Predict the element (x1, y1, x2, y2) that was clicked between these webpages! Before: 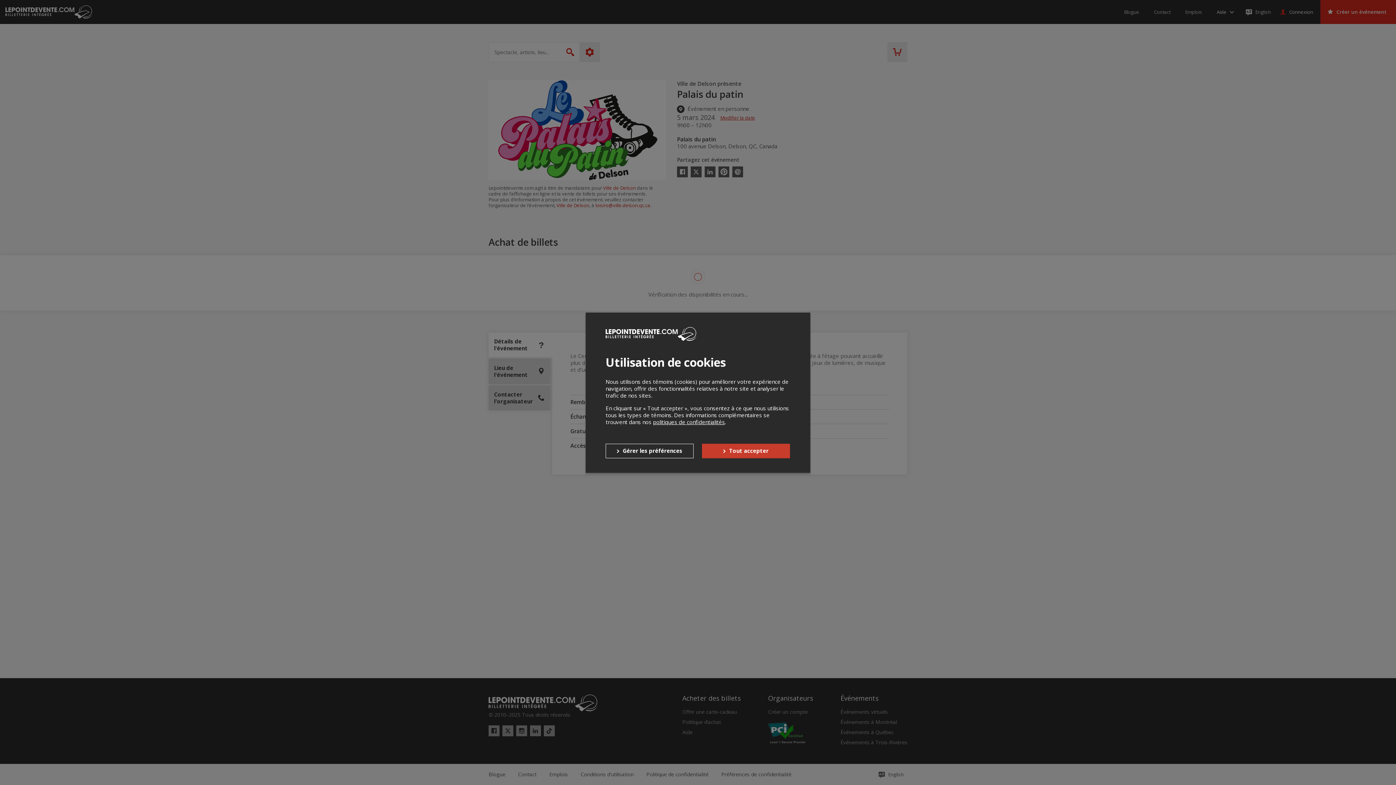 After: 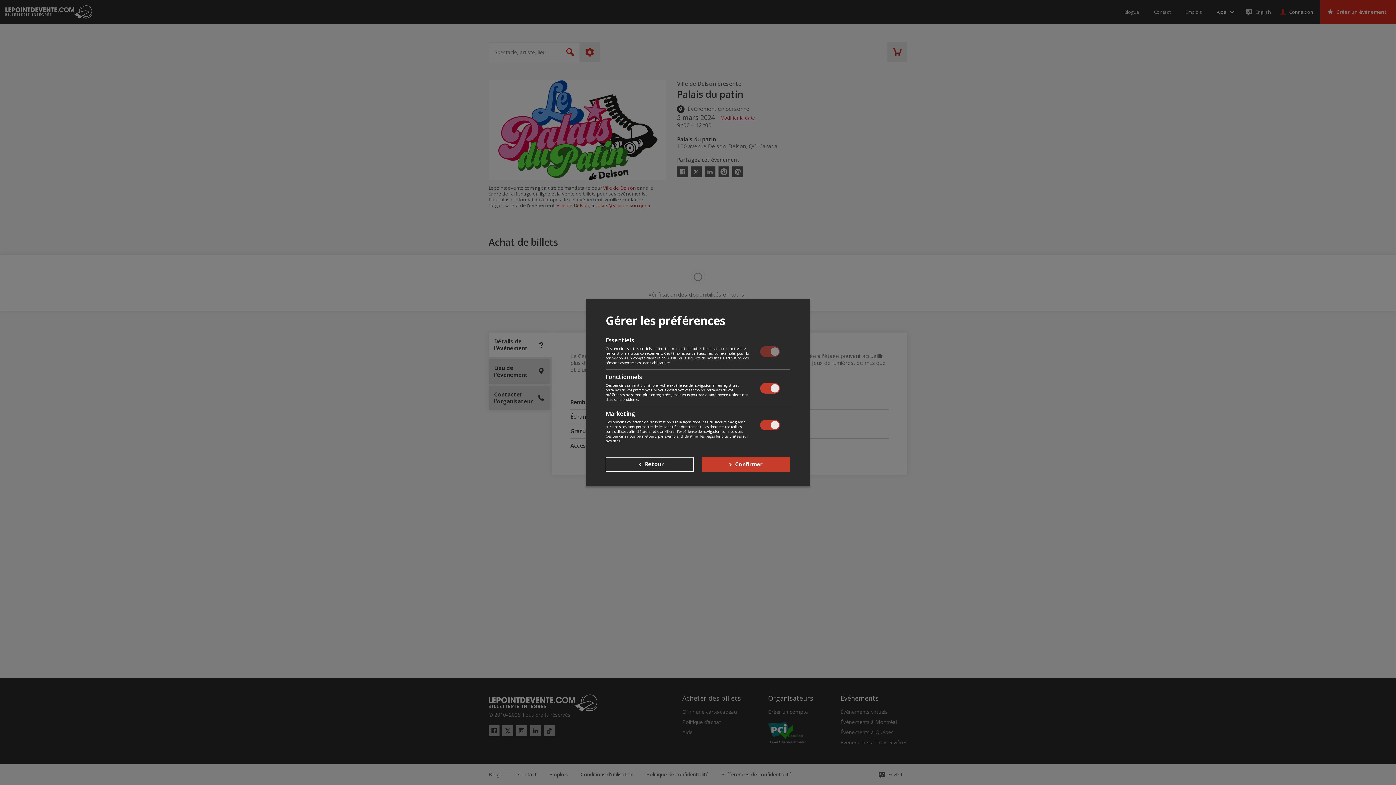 Action: label: Gérer les préférences bbox: (605, 443, 693, 458)